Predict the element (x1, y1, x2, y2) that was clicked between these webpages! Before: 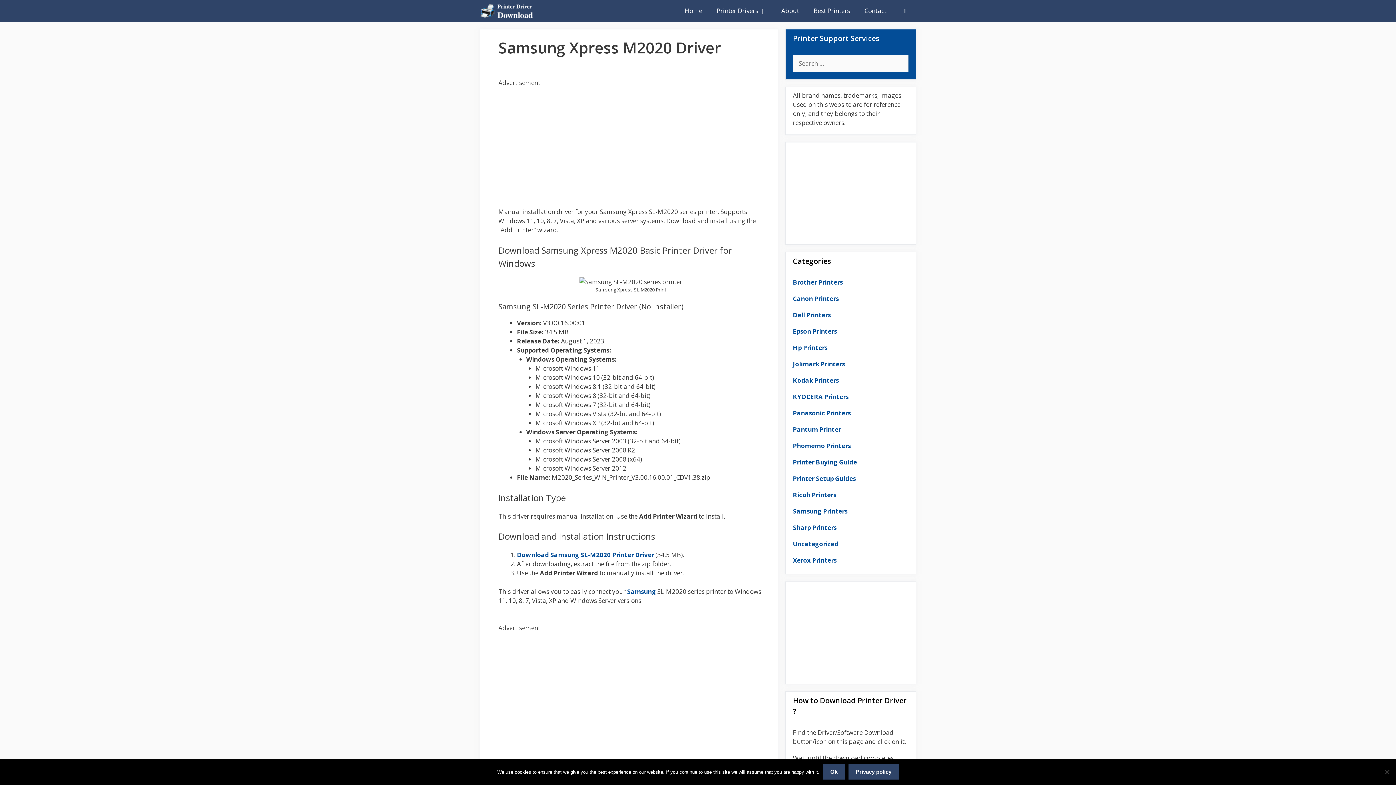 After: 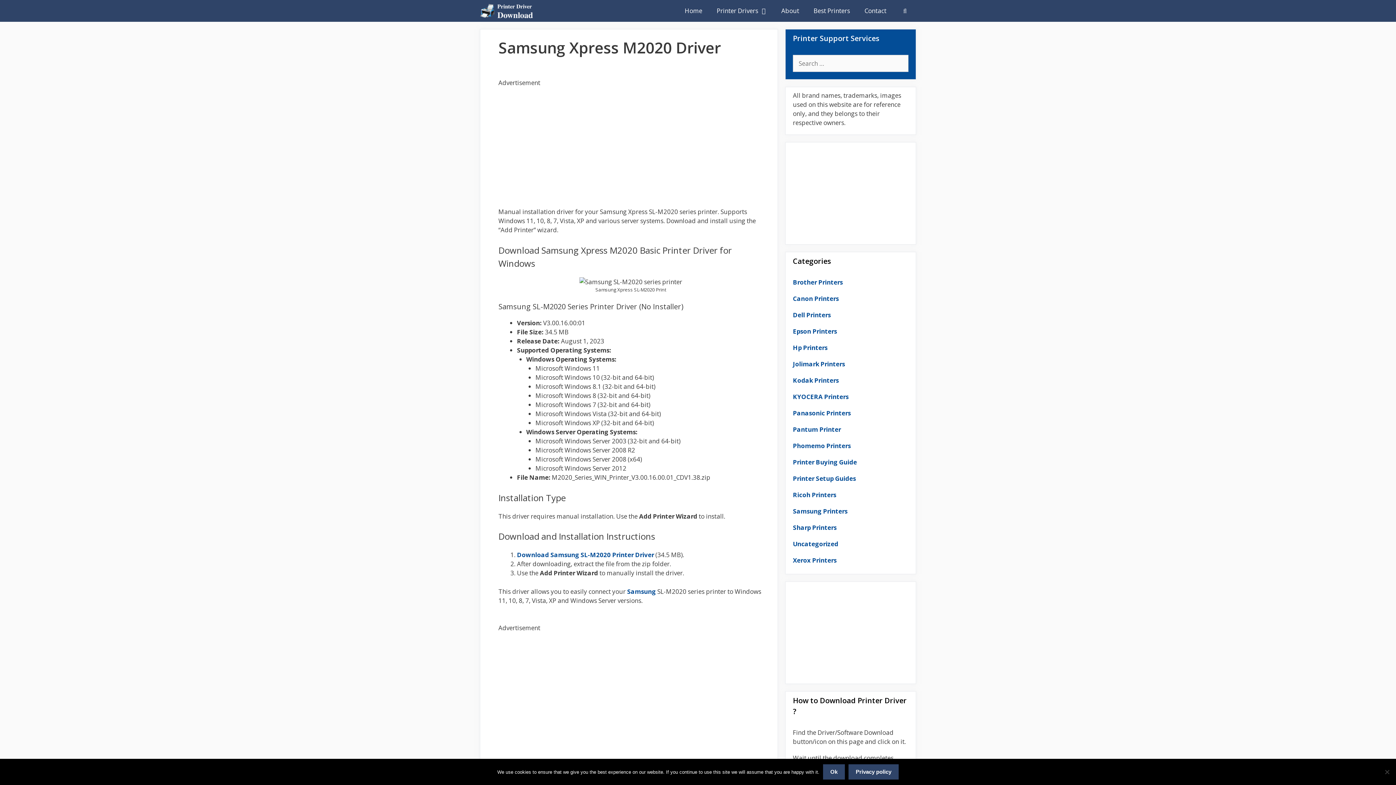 Action: bbox: (627, 587, 656, 595) label: Samsung